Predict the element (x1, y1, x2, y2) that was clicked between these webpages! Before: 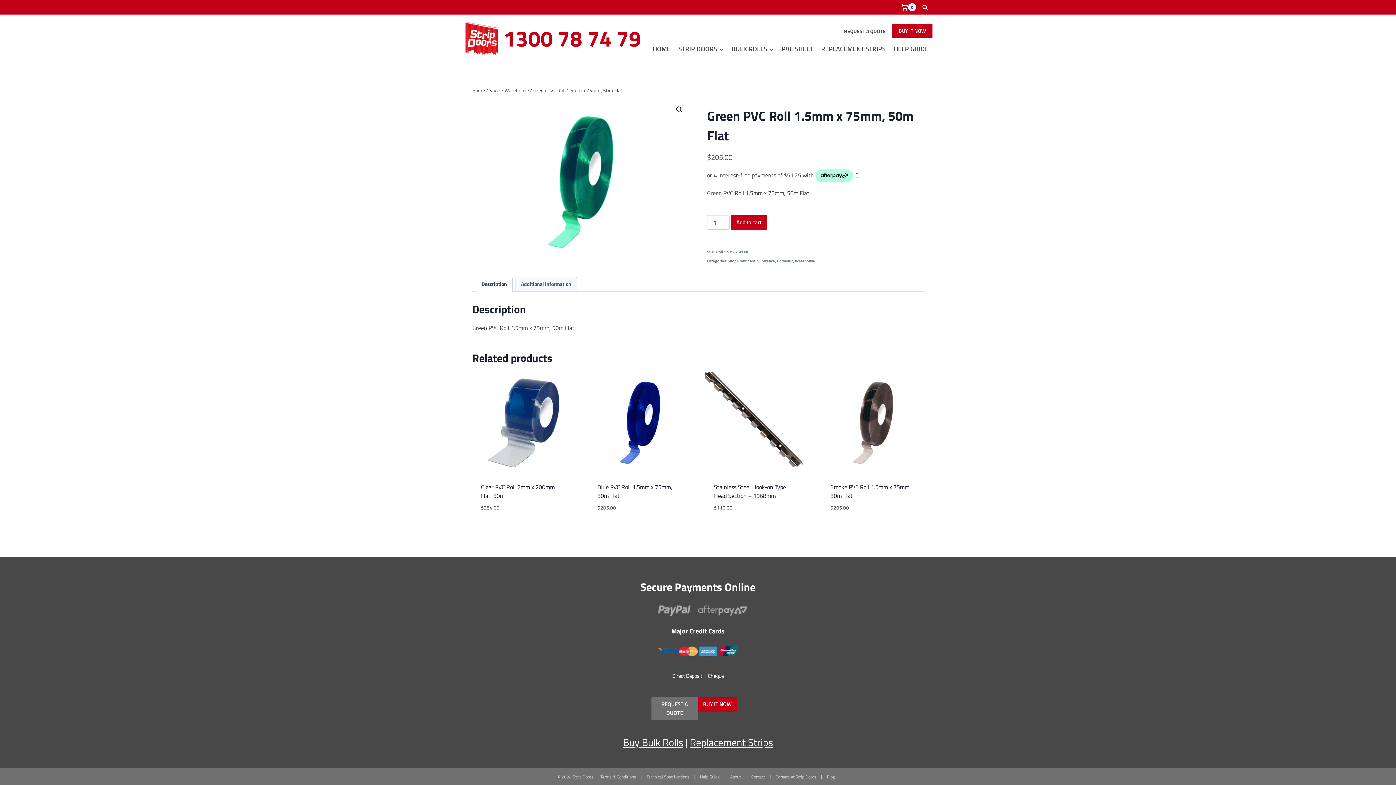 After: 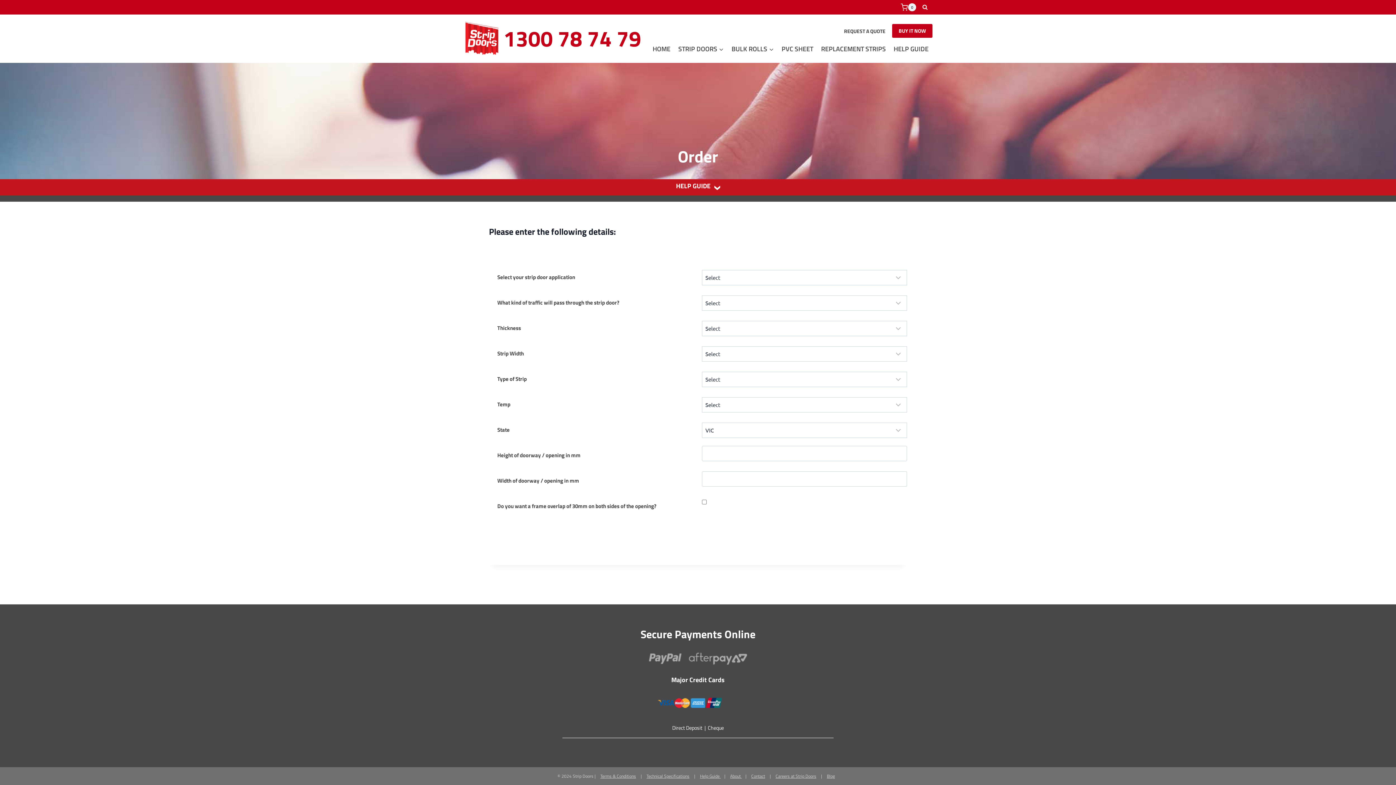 Action: label: BUY IT NOW bbox: (698, 697, 737, 712)